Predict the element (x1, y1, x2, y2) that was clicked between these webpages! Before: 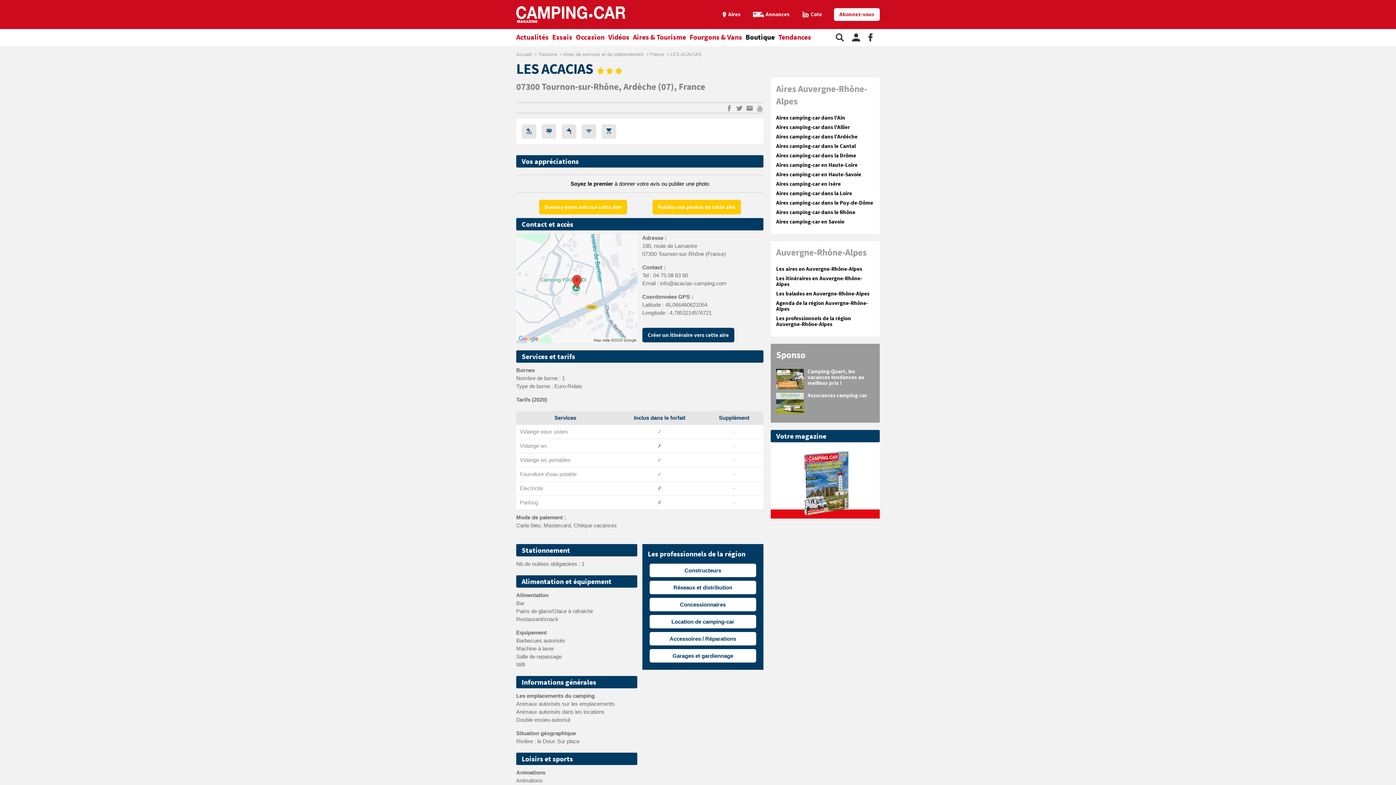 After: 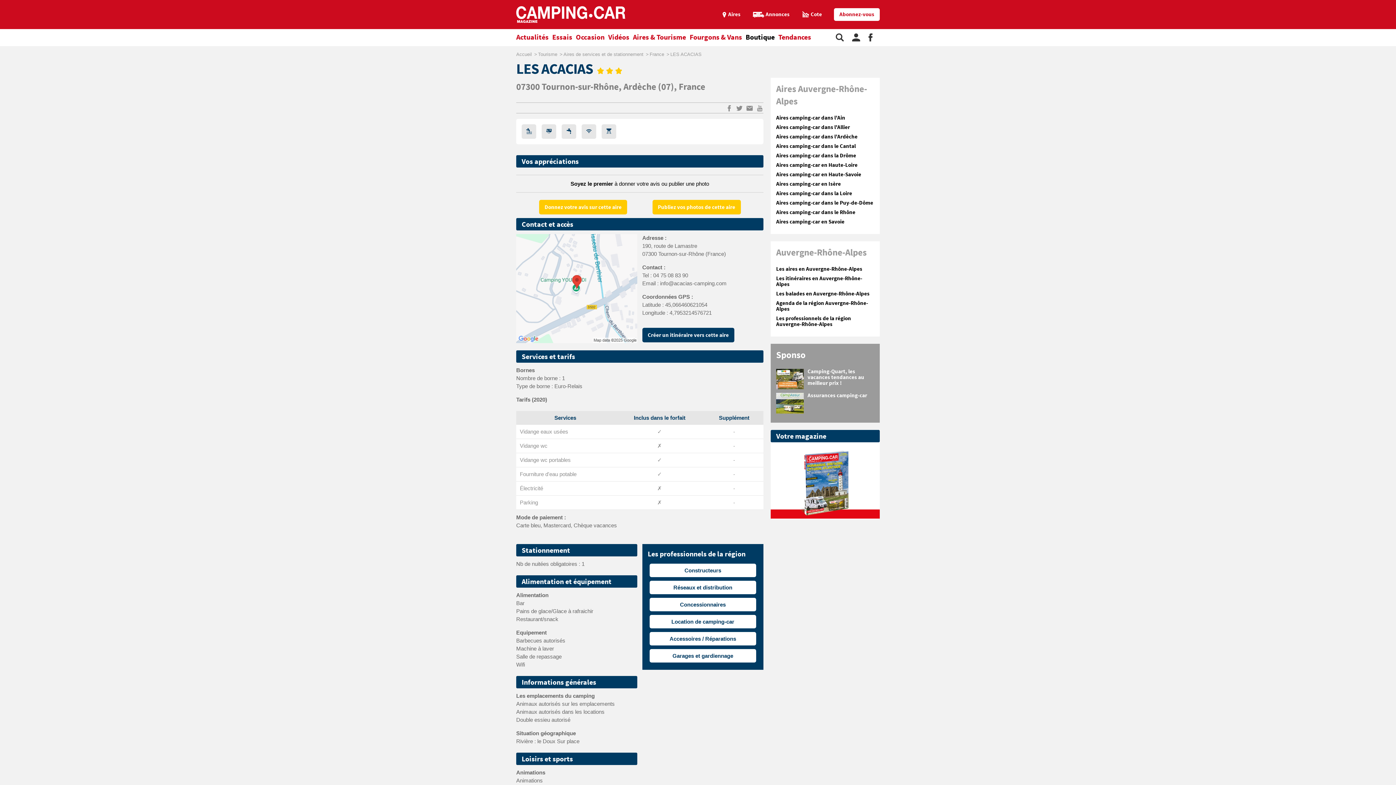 Action: bbox: (770, 515, 880, 519)